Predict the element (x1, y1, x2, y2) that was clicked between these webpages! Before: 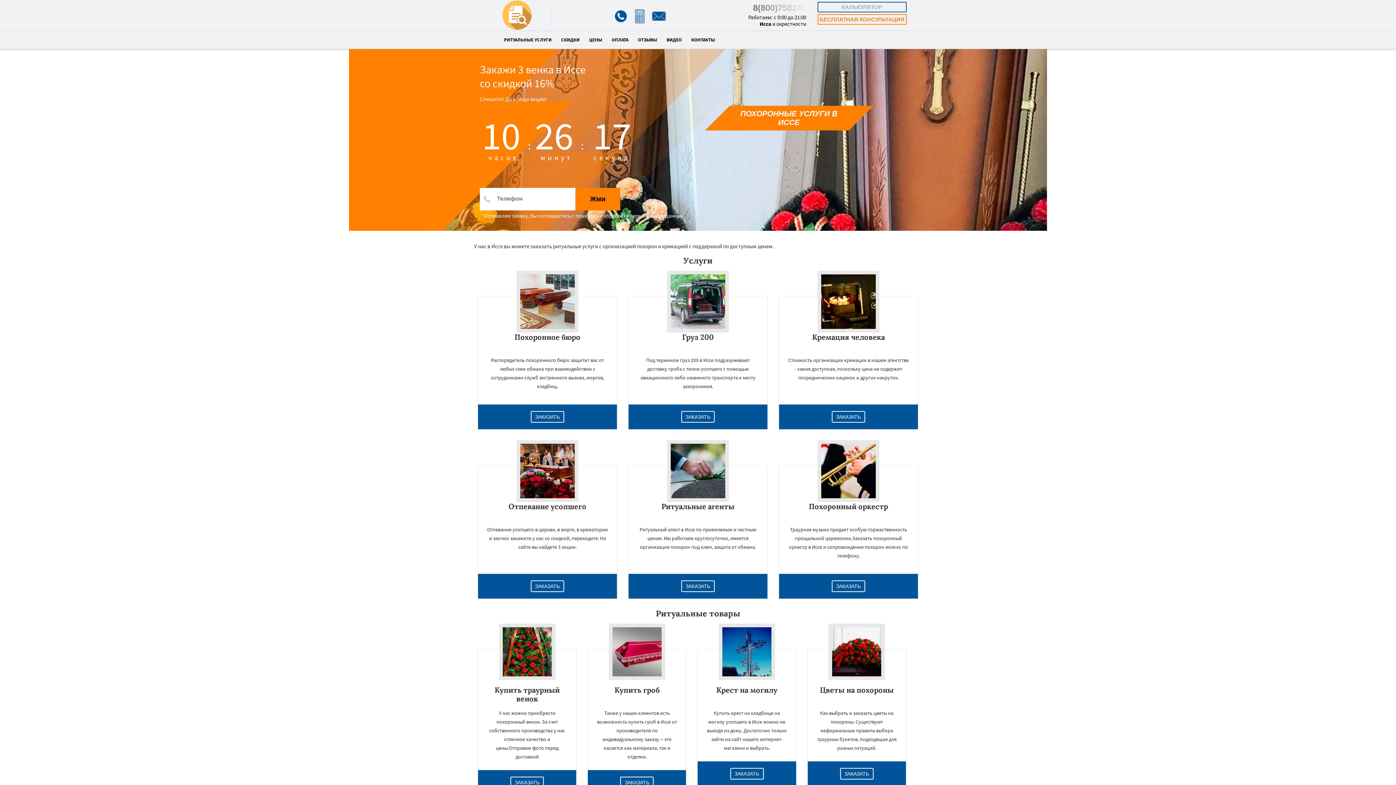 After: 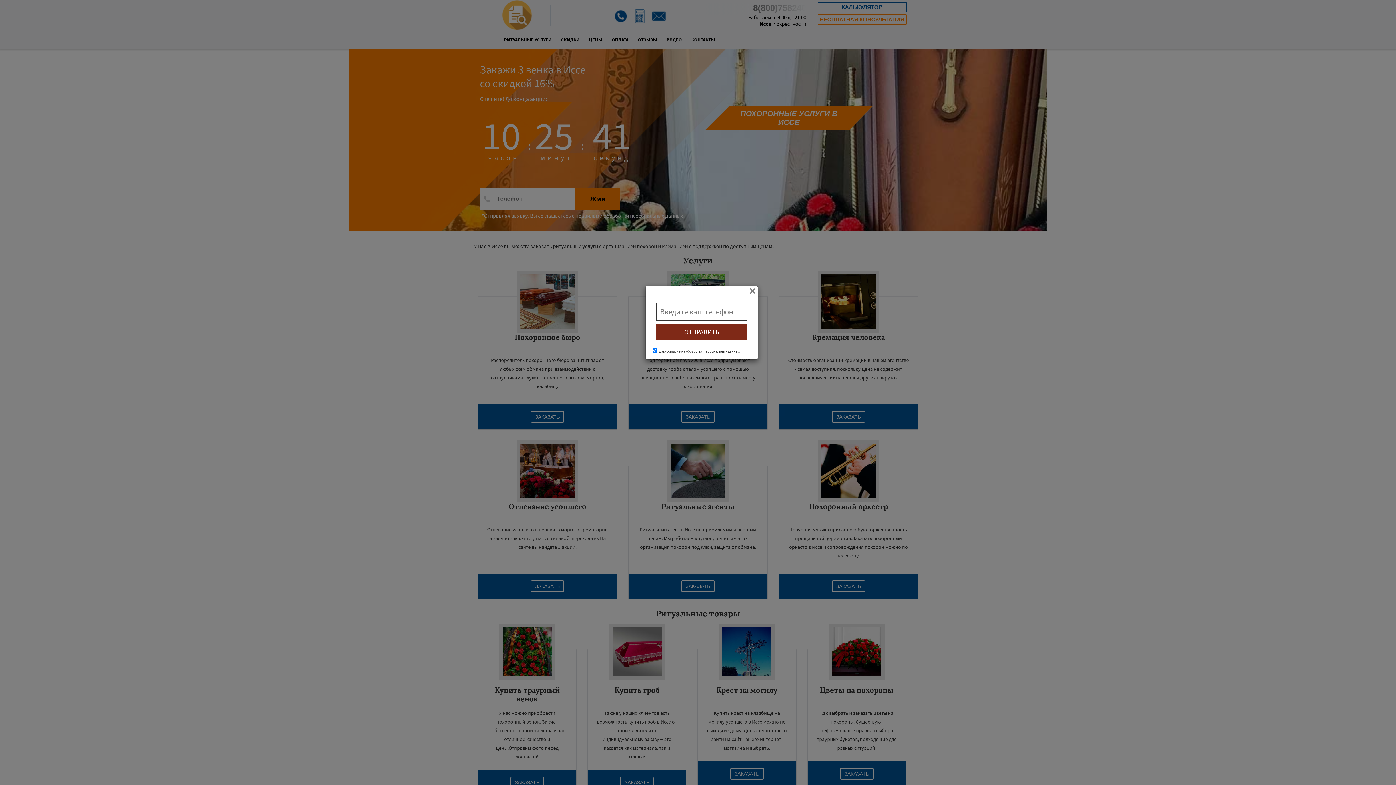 Action: bbox: (753, 2, 806, 12) label: 8(800)758240